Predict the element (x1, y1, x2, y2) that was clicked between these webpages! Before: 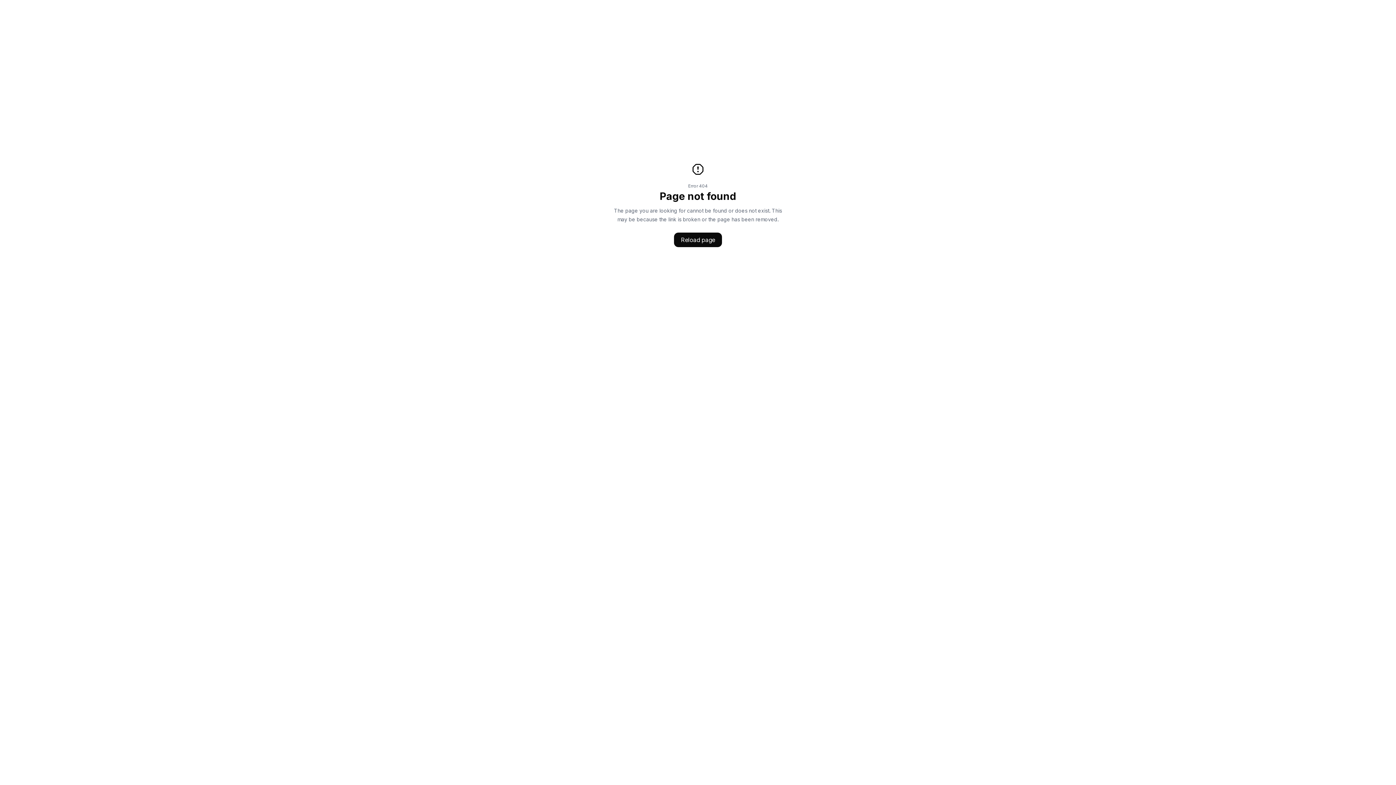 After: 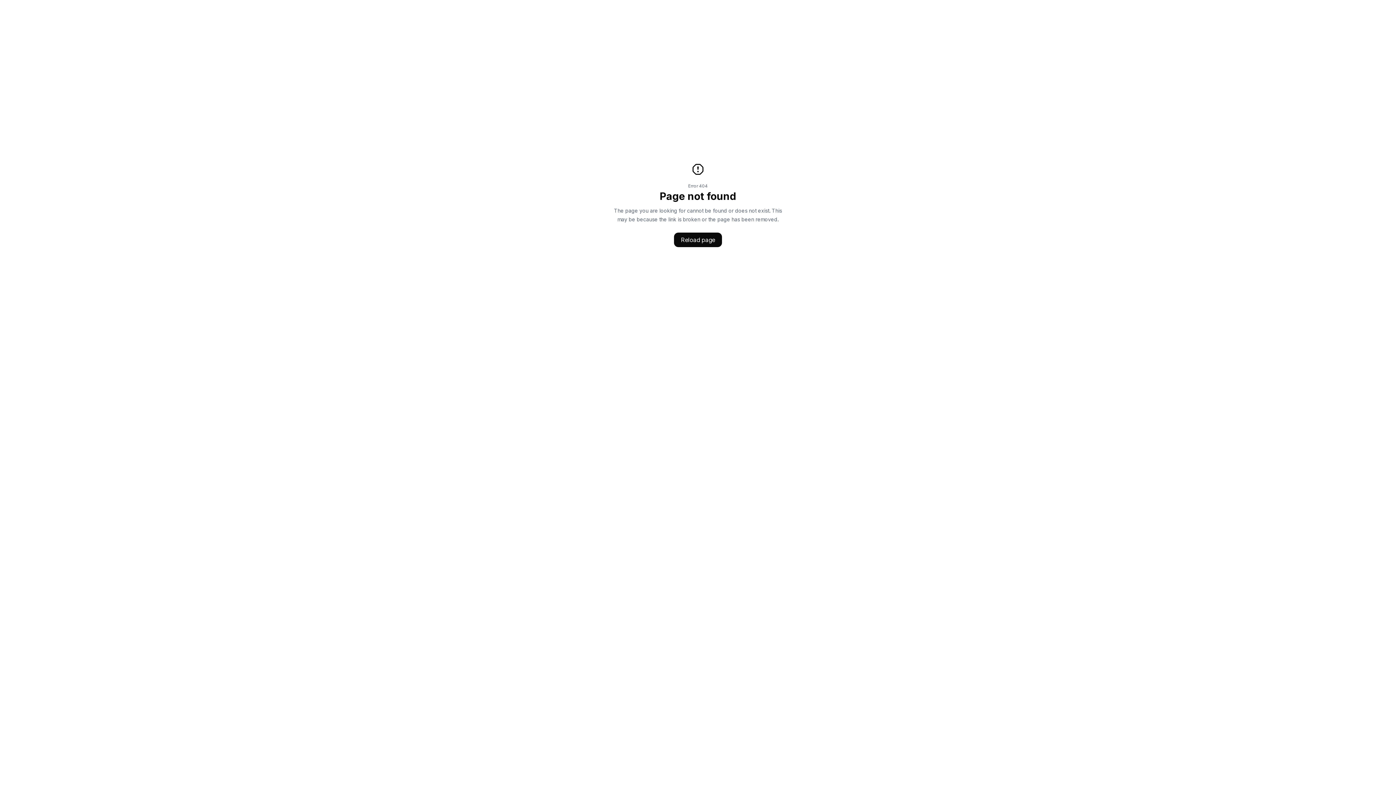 Action: label: Reload page bbox: (674, 232, 722, 247)